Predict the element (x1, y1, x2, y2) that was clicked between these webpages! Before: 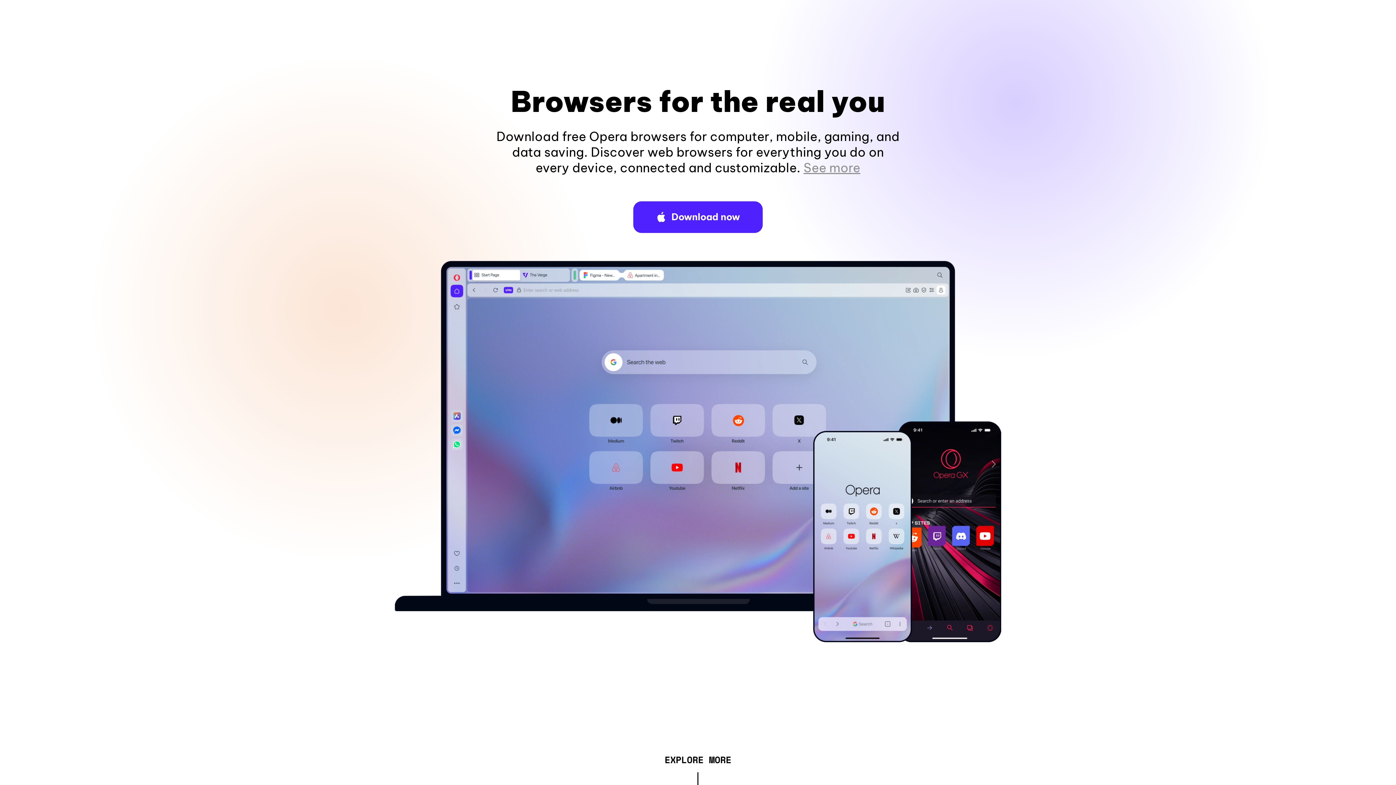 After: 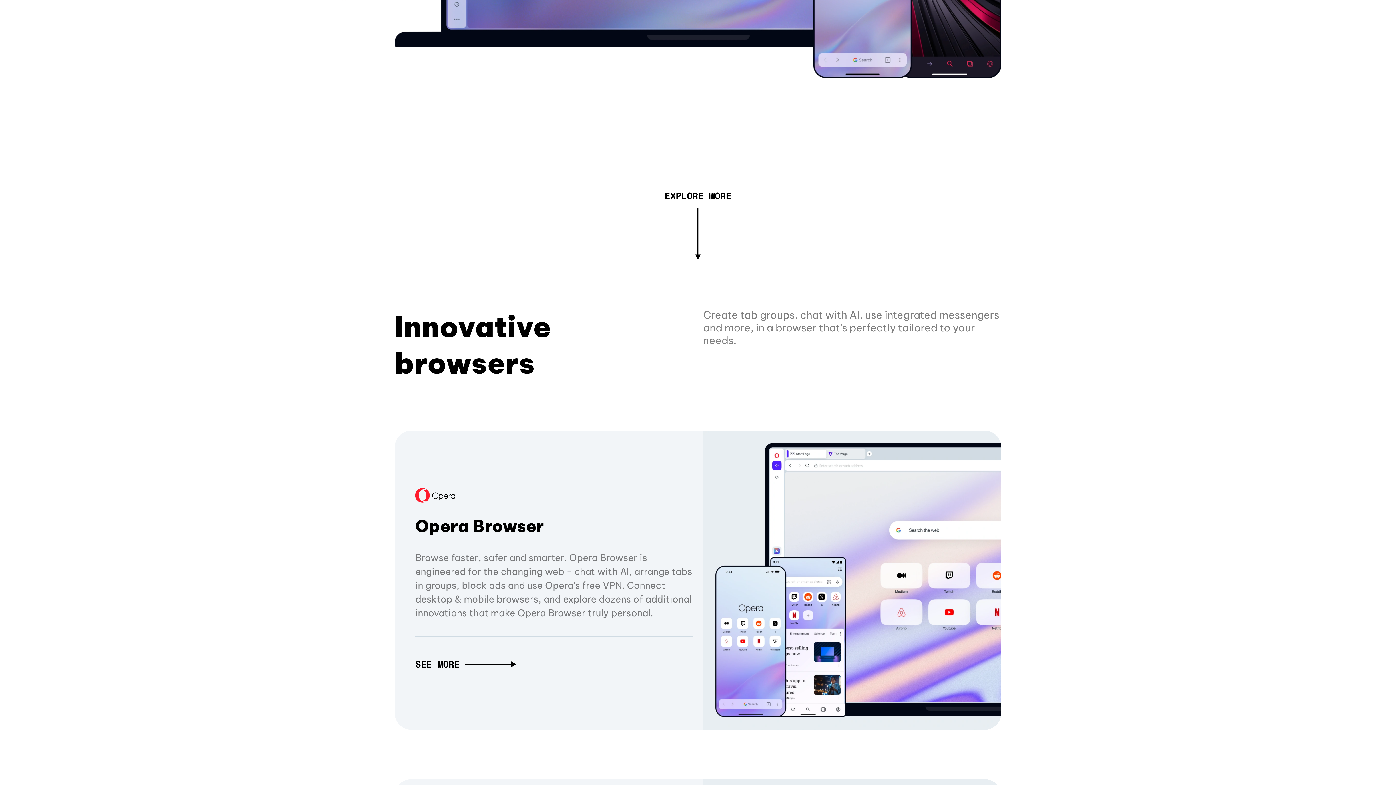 Action: bbox: (803, 160, 860, 175) label: See more